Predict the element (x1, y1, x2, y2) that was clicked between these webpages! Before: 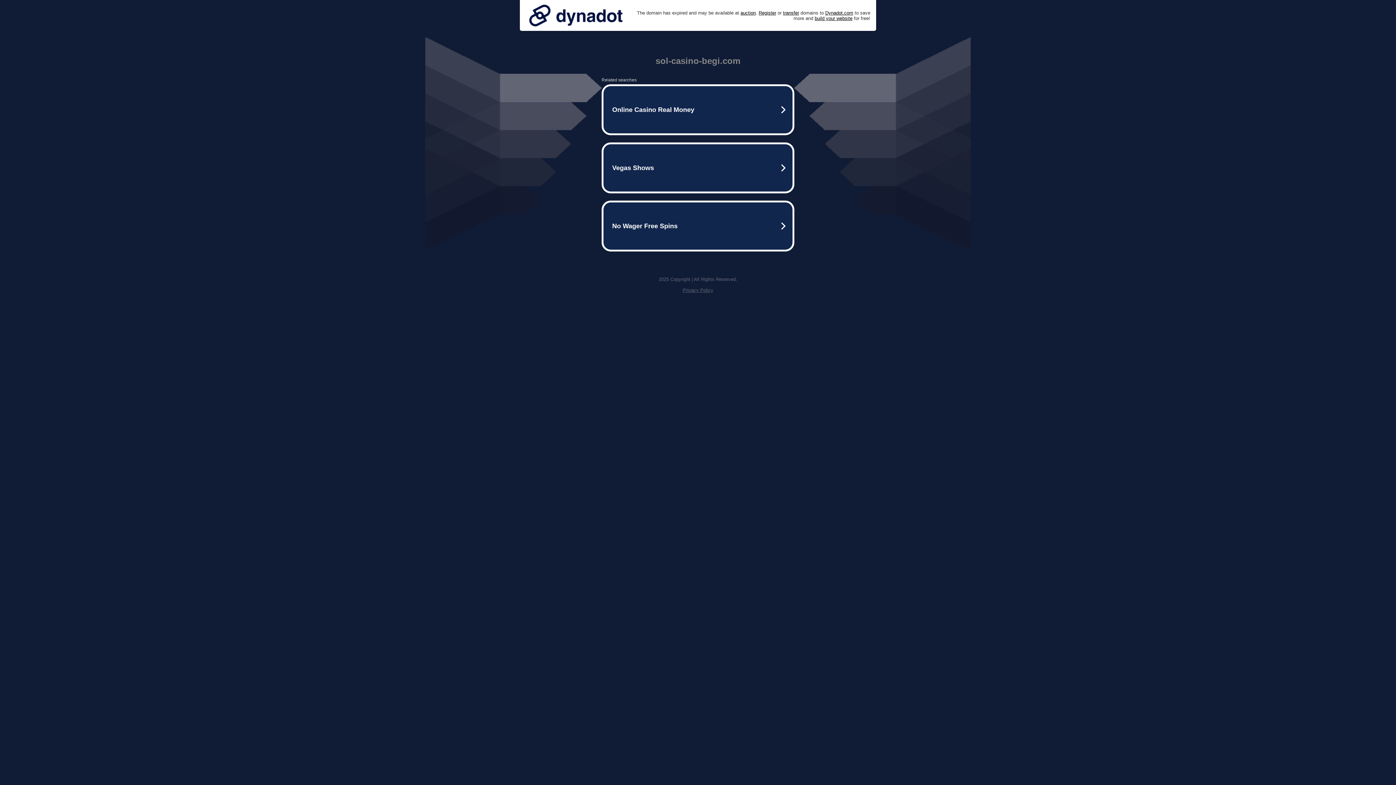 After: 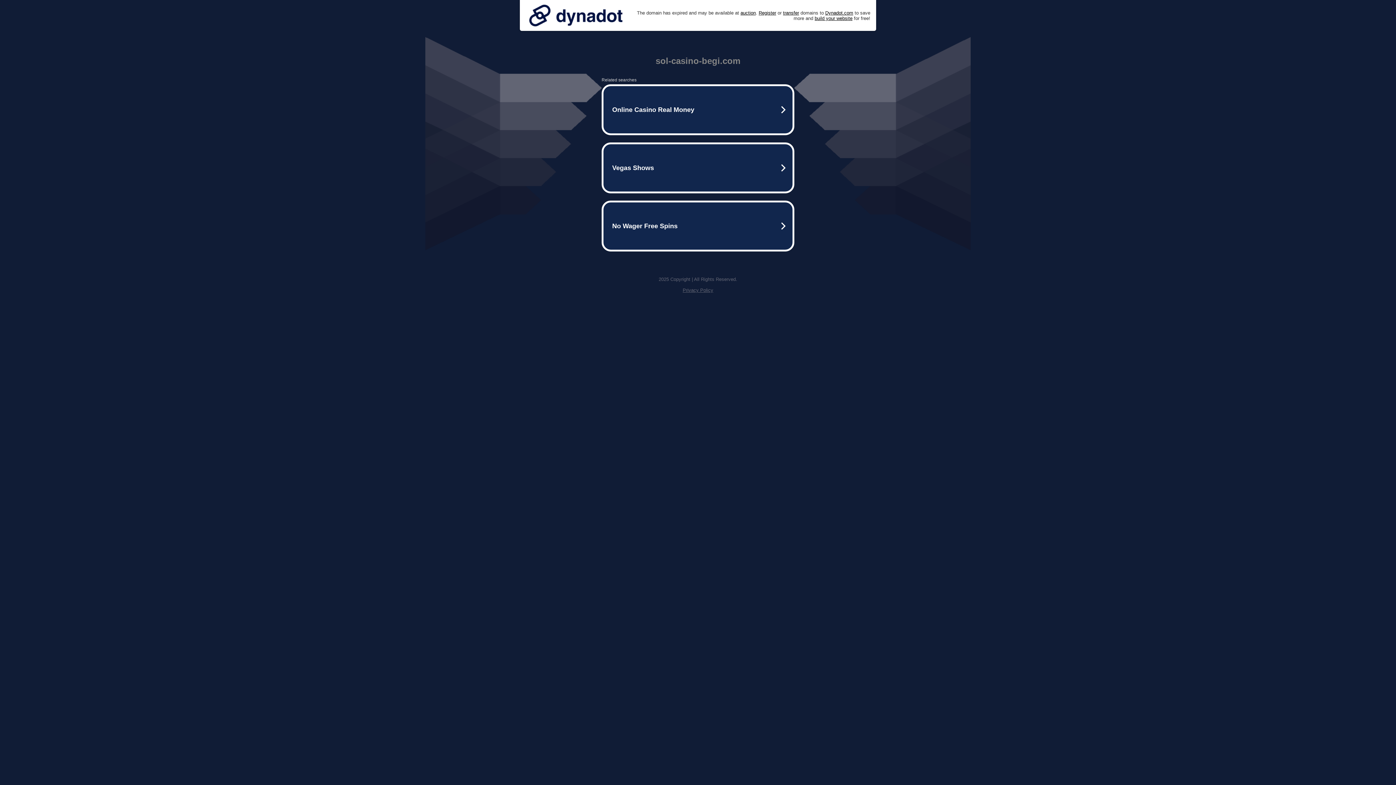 Action: bbox: (682, 287, 713, 293) label: Privacy Policy